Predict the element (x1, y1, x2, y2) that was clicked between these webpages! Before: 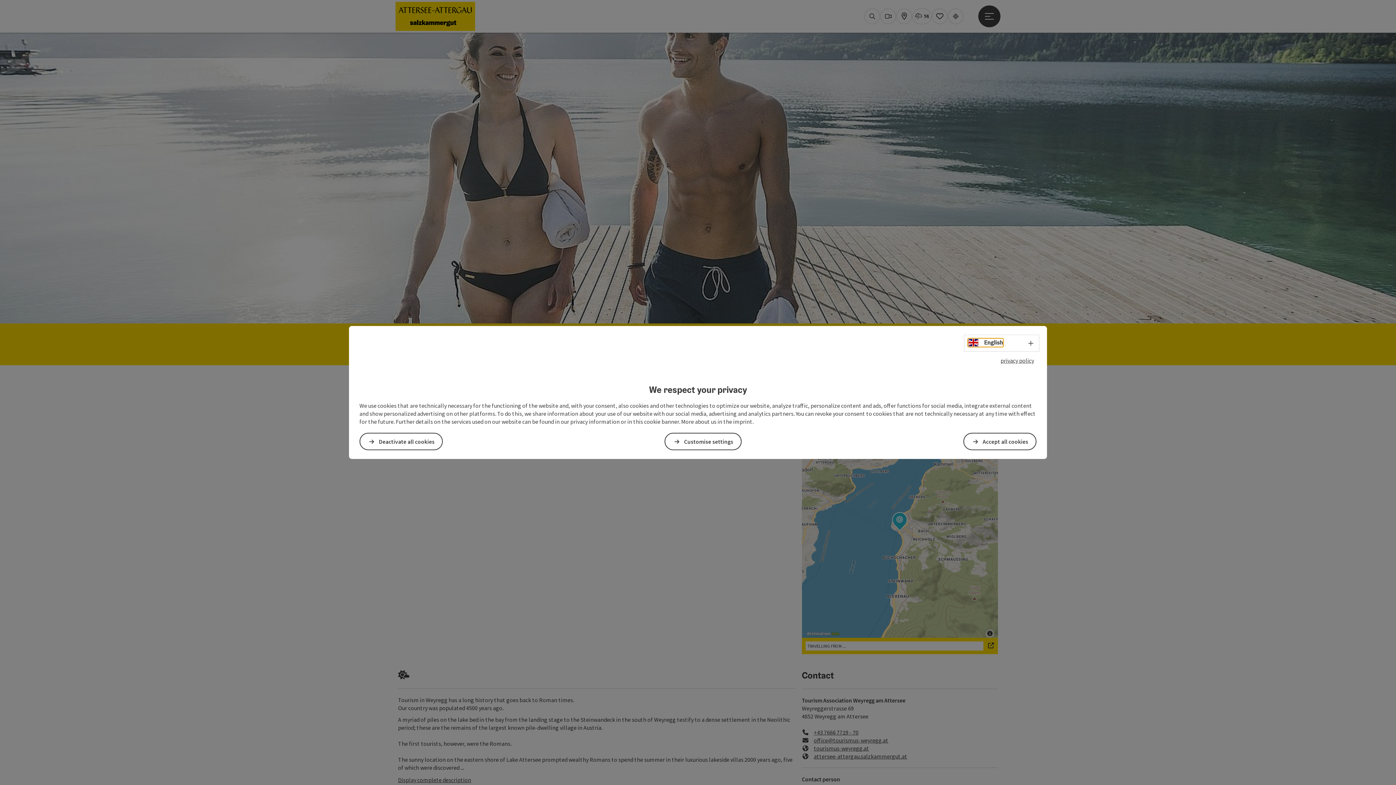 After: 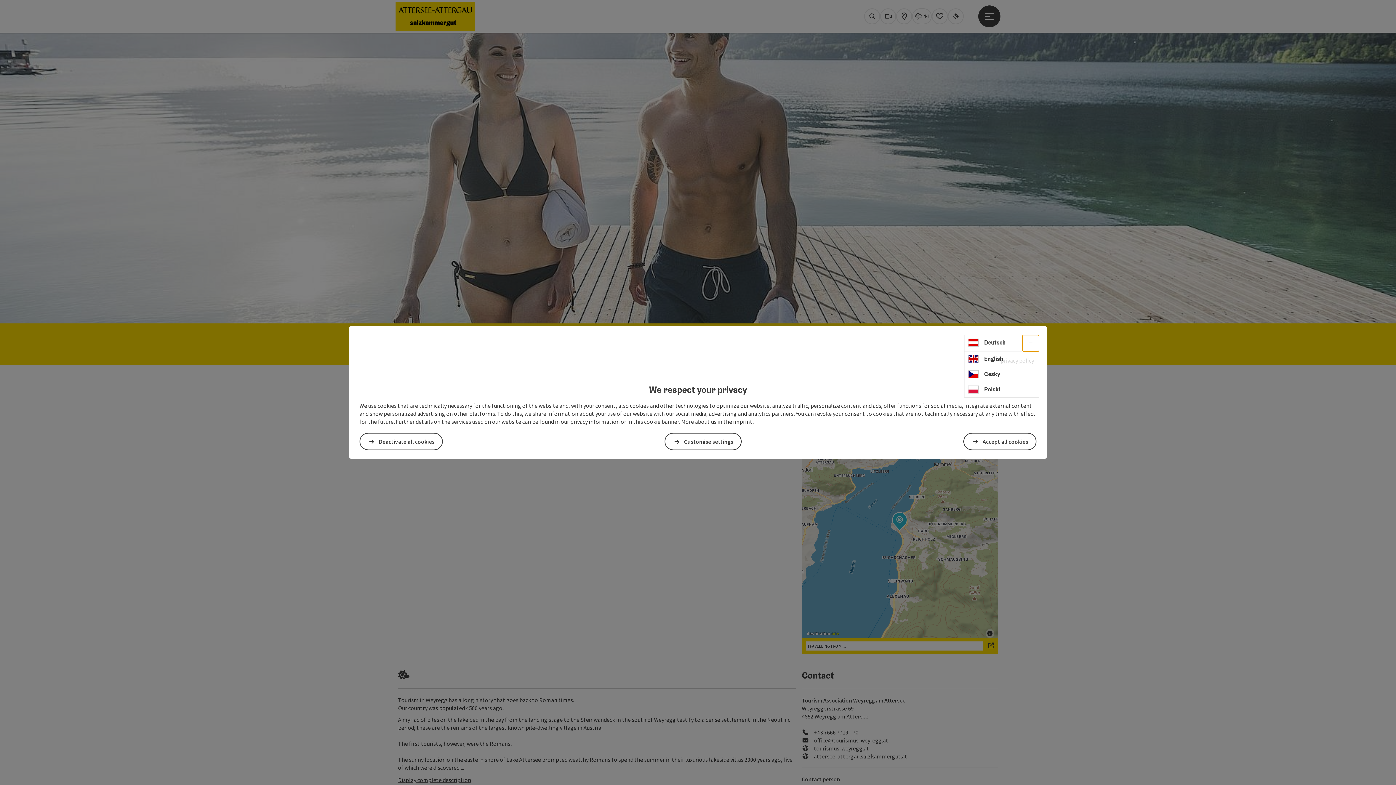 Action: bbox: (1022, 335, 1039, 351) label: Select language - Open menu